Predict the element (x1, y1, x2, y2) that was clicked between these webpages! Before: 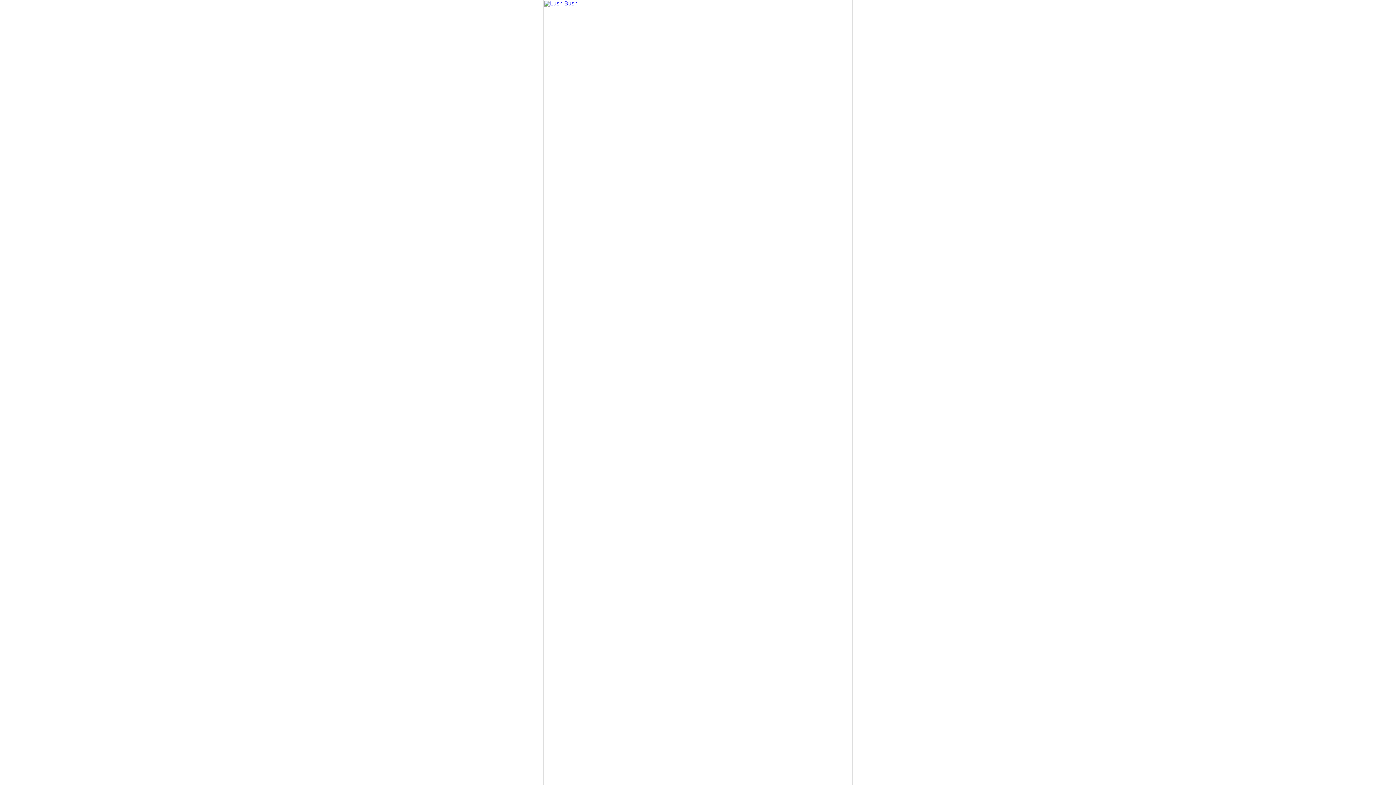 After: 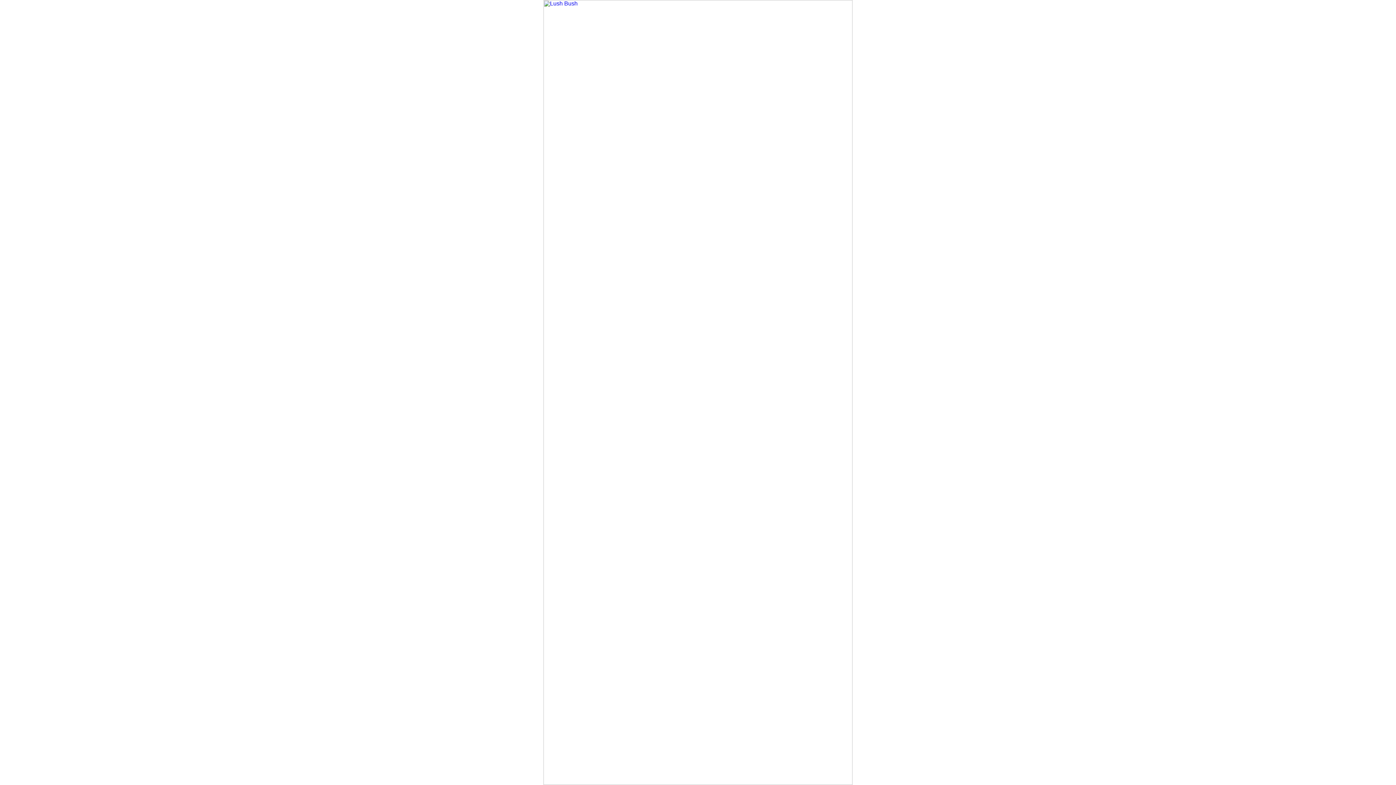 Action: bbox: (543, 780, 852, 786)